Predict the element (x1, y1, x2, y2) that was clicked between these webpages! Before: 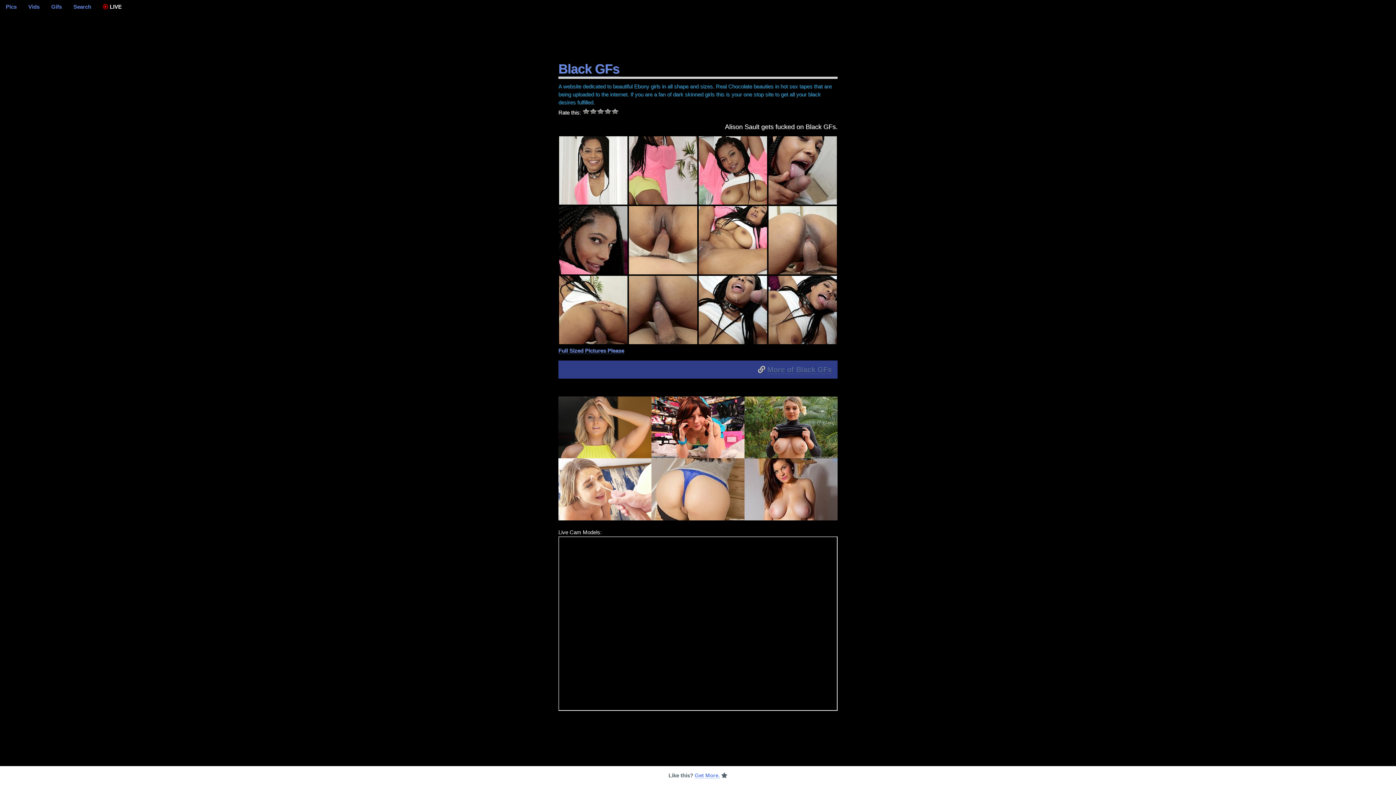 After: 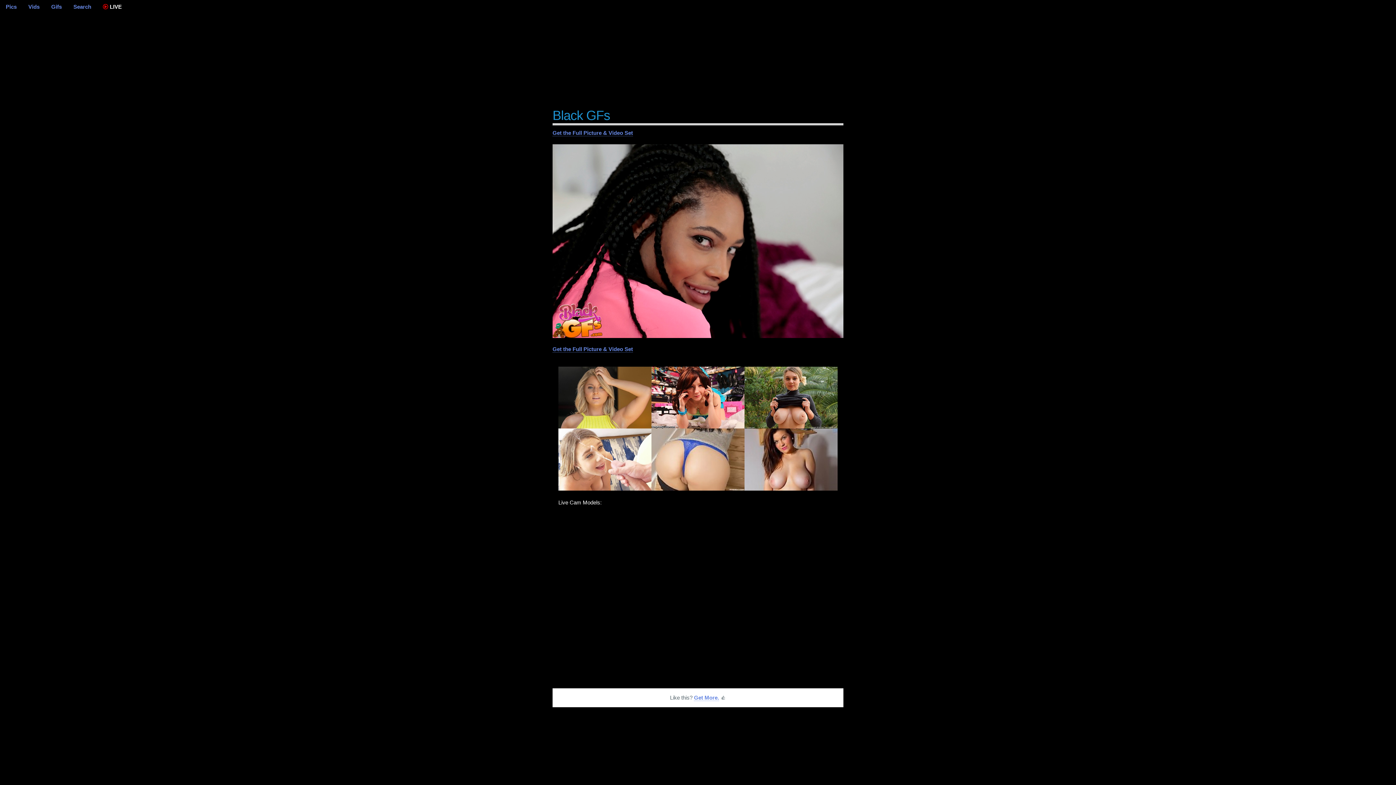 Action: bbox: (559, 236, 627, 243)